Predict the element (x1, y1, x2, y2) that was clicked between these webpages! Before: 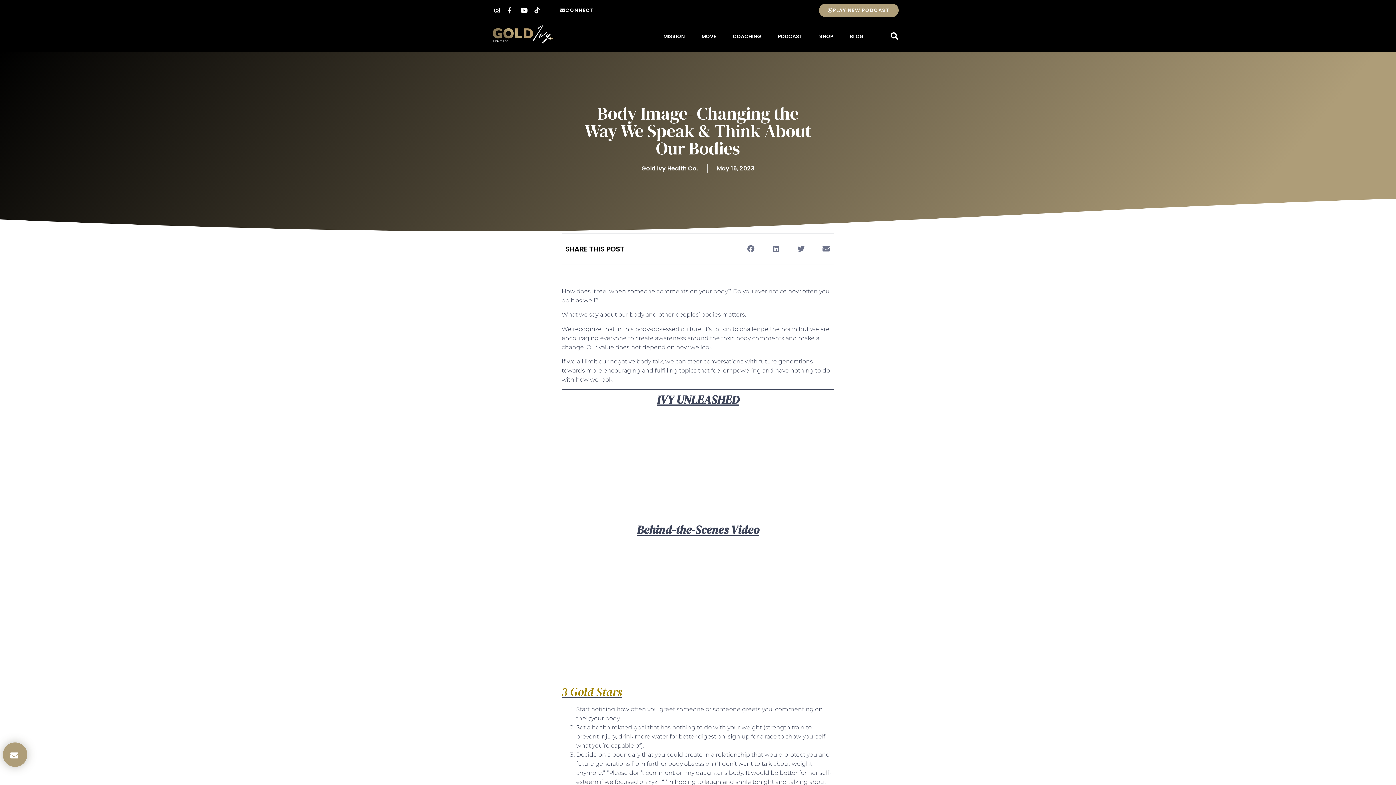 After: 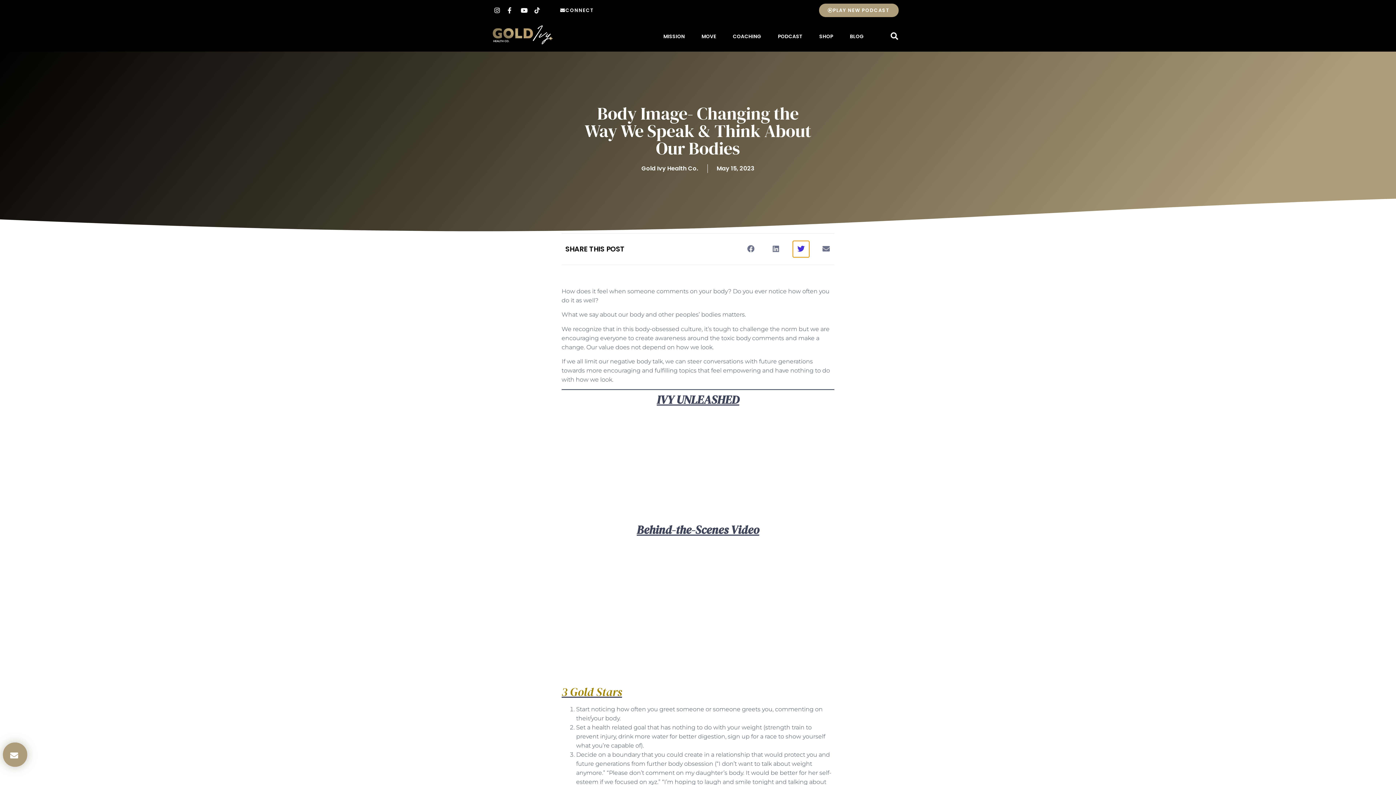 Action: bbox: (793, 241, 809, 257) label: Share on twitter